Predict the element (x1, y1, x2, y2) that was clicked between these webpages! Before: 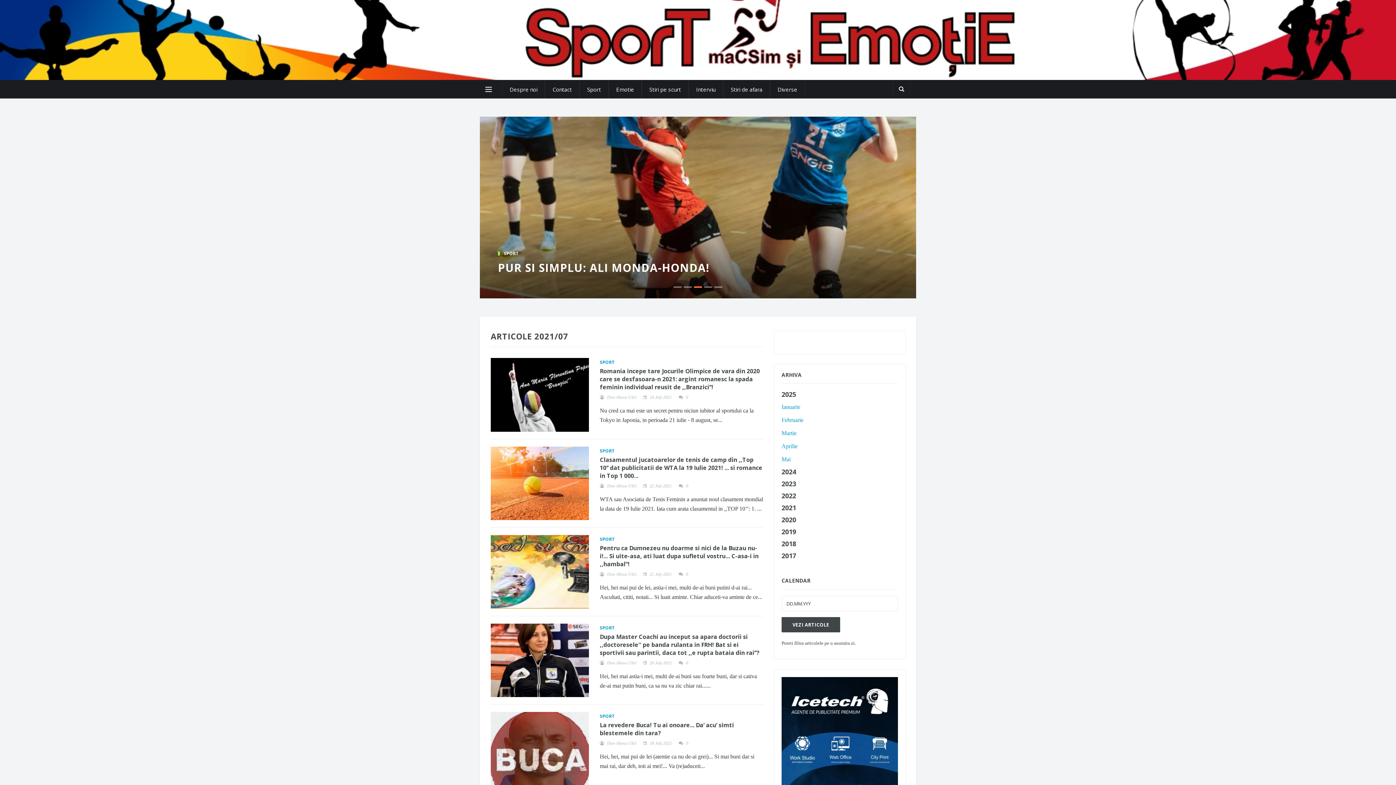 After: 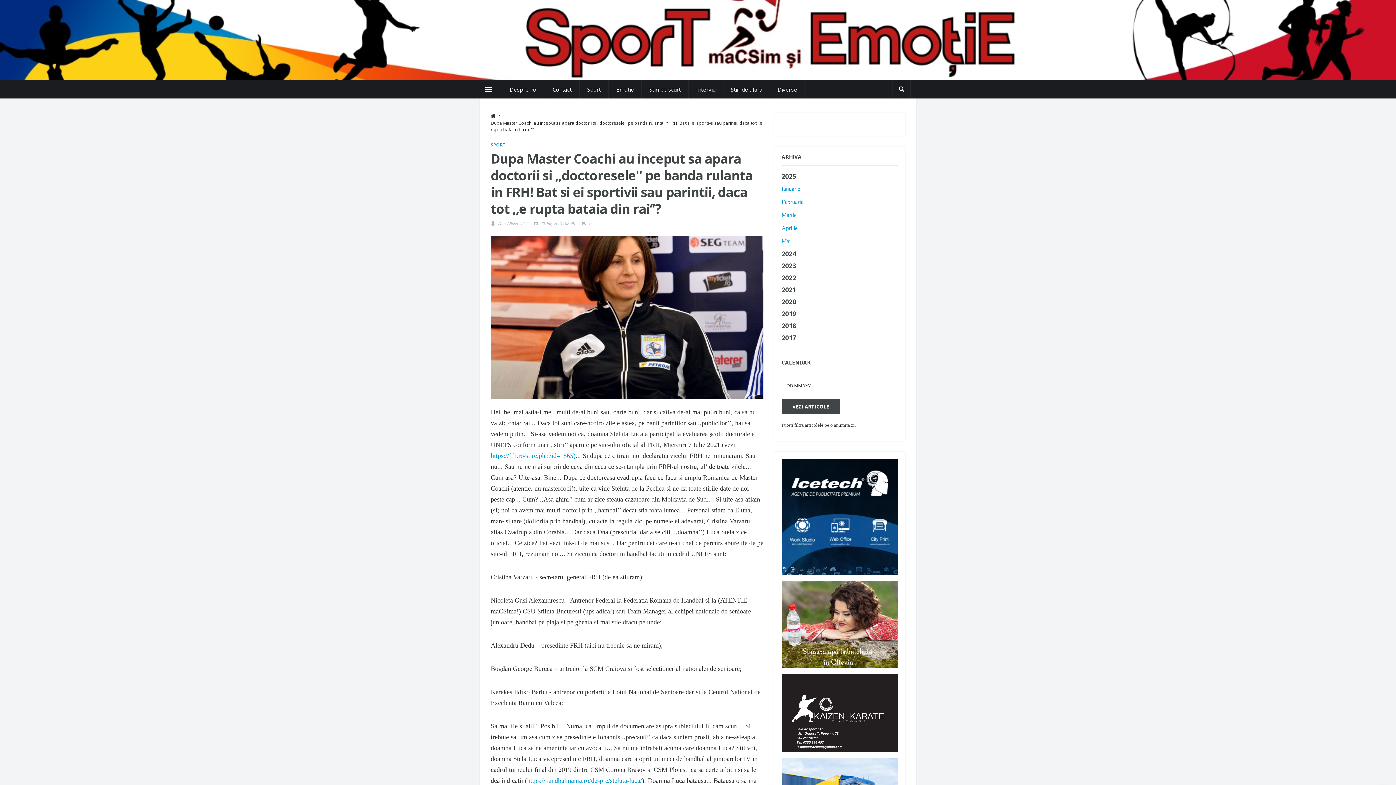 Action: bbox: (600, 632, 759, 656) label: Dupa Master Coachi au inceput sa apara doctorii si ,,doctoresele'' pe banda rulanta in FRH! Bat si ei sportivii sau parintii, daca tot ,,e rupta bataia din rai’’?